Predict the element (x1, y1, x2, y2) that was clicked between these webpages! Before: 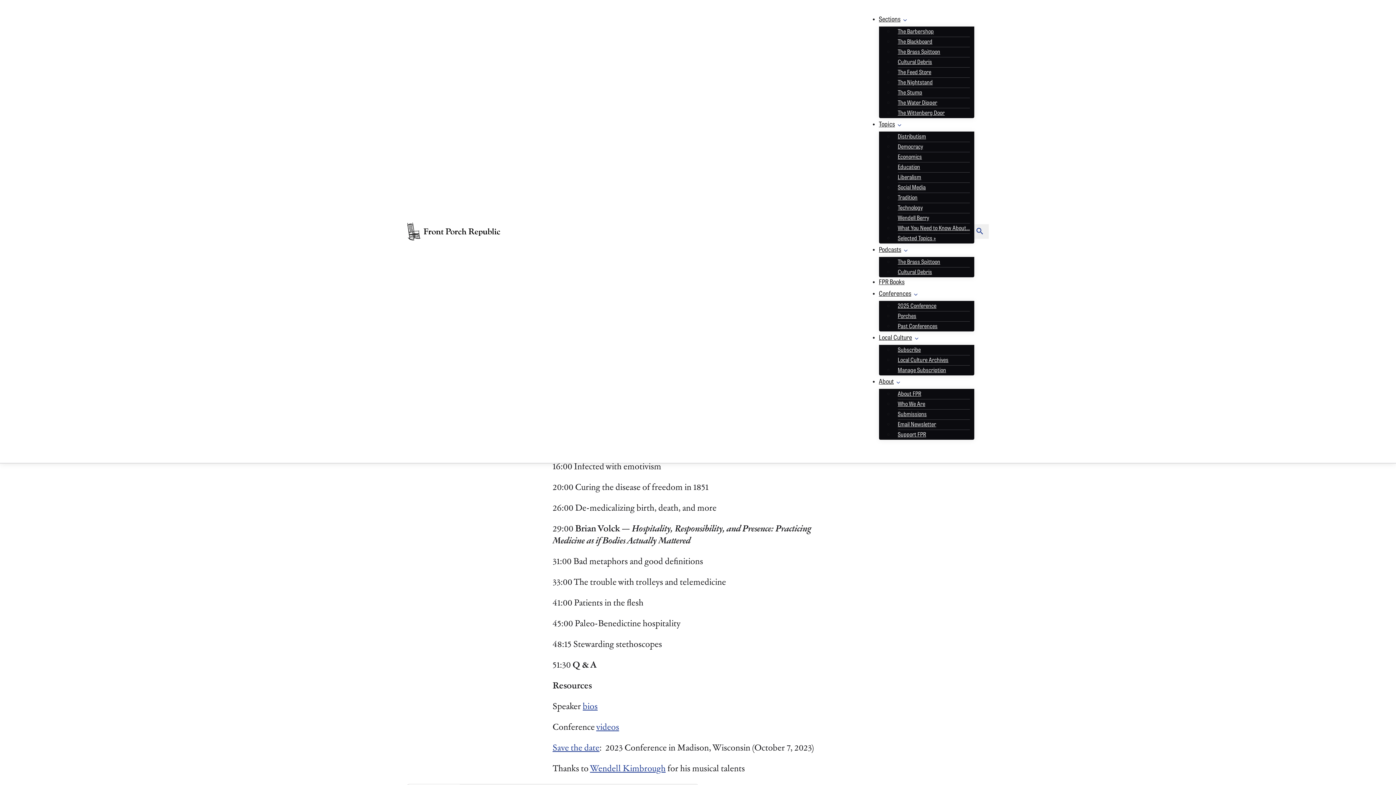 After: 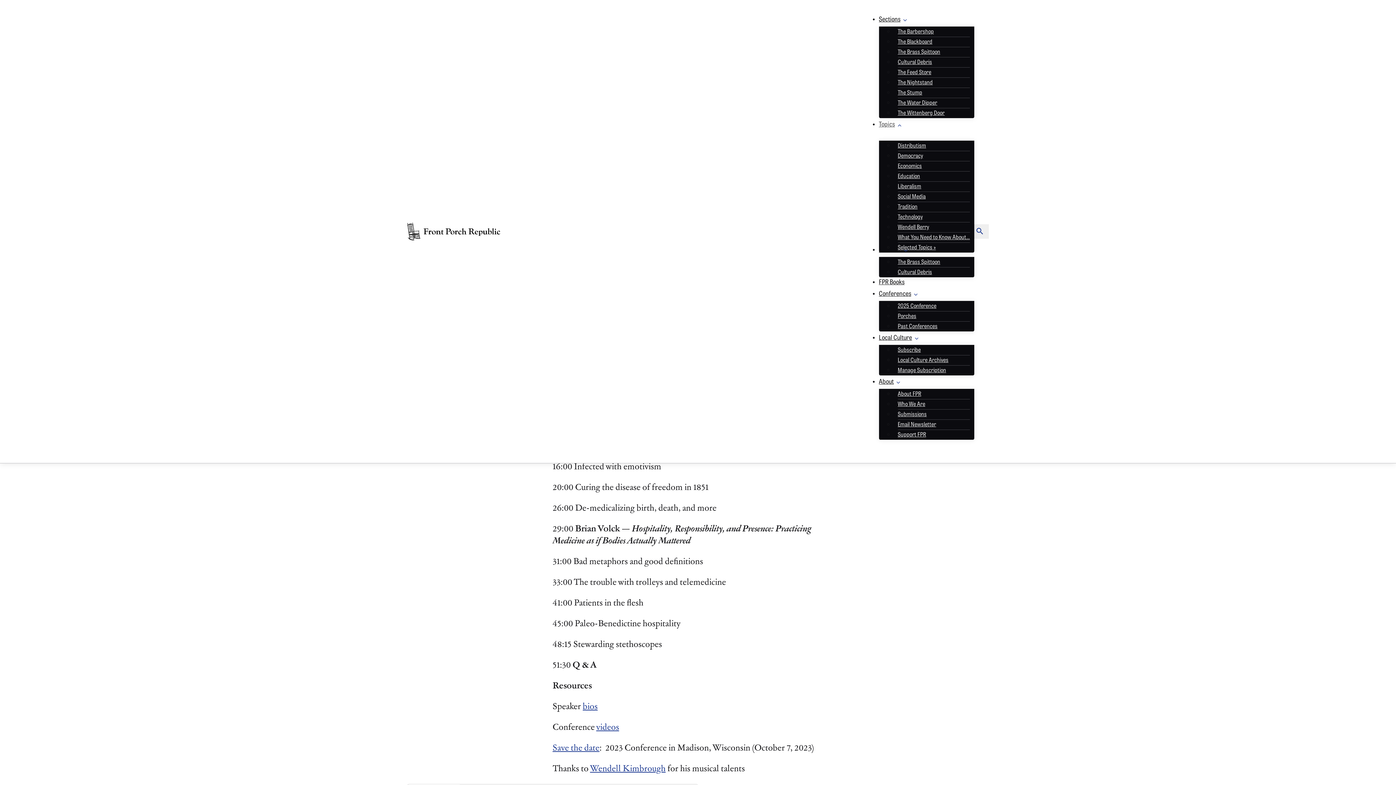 Action: bbox: (879, 118, 895, 131) label: Topics